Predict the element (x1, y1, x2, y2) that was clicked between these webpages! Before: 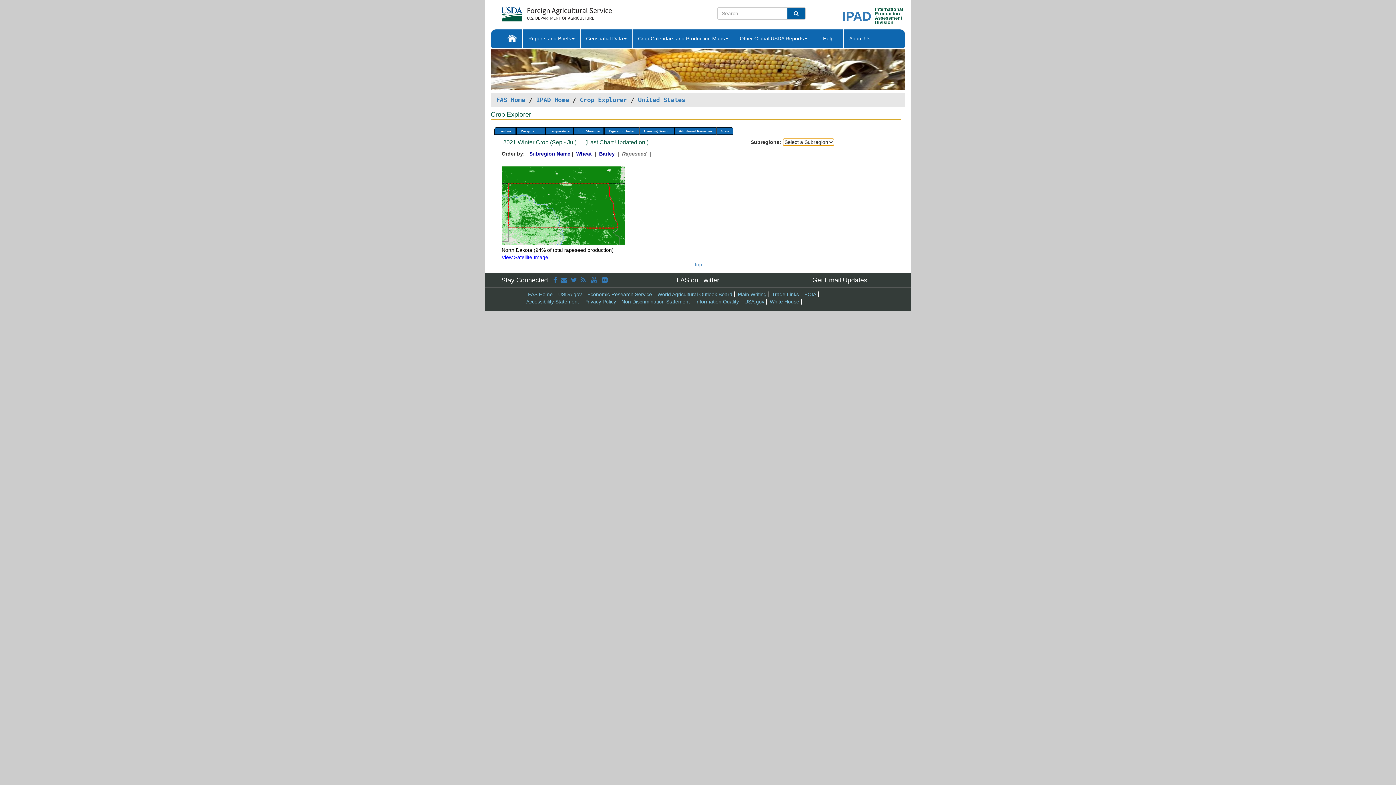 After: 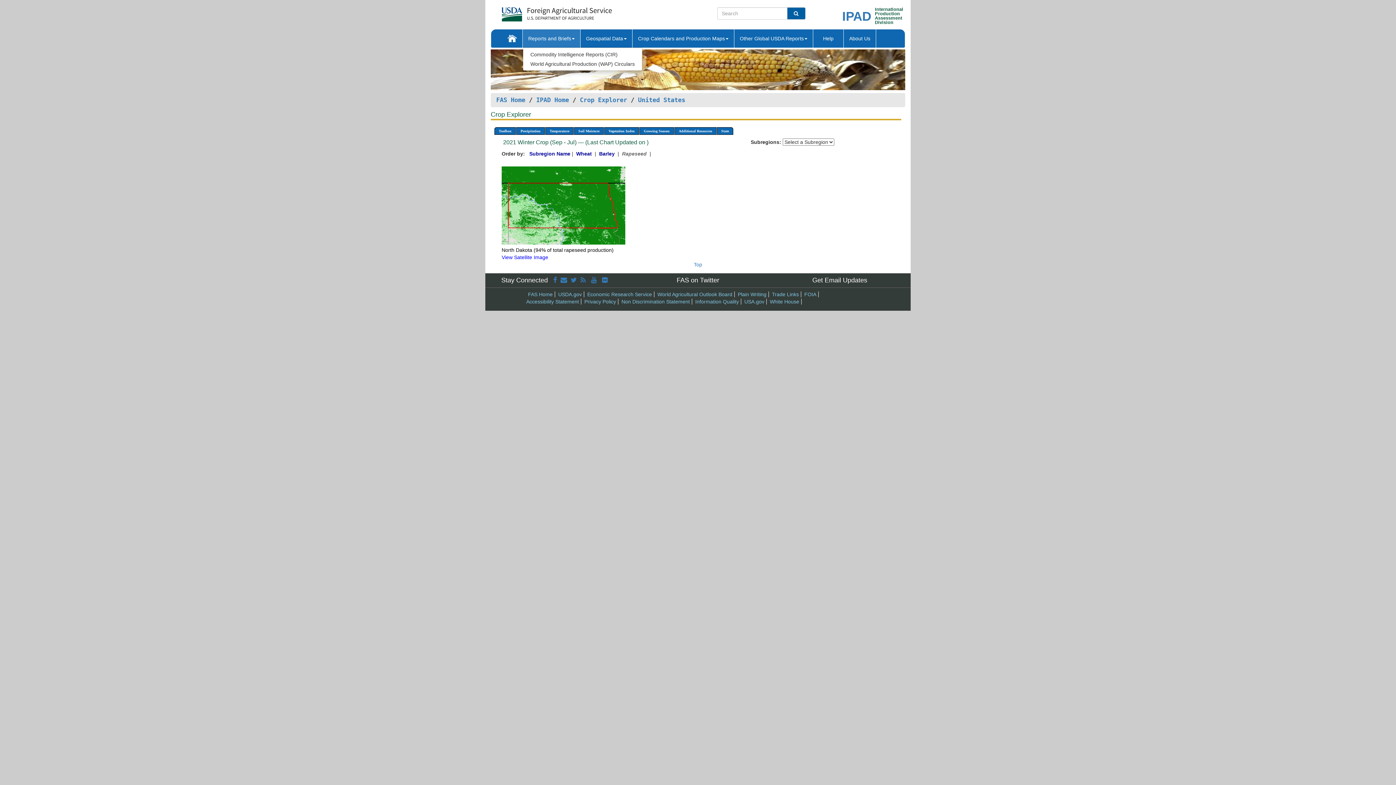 Action: bbox: (522, 29, 580, 47) label: Reports and Briefs